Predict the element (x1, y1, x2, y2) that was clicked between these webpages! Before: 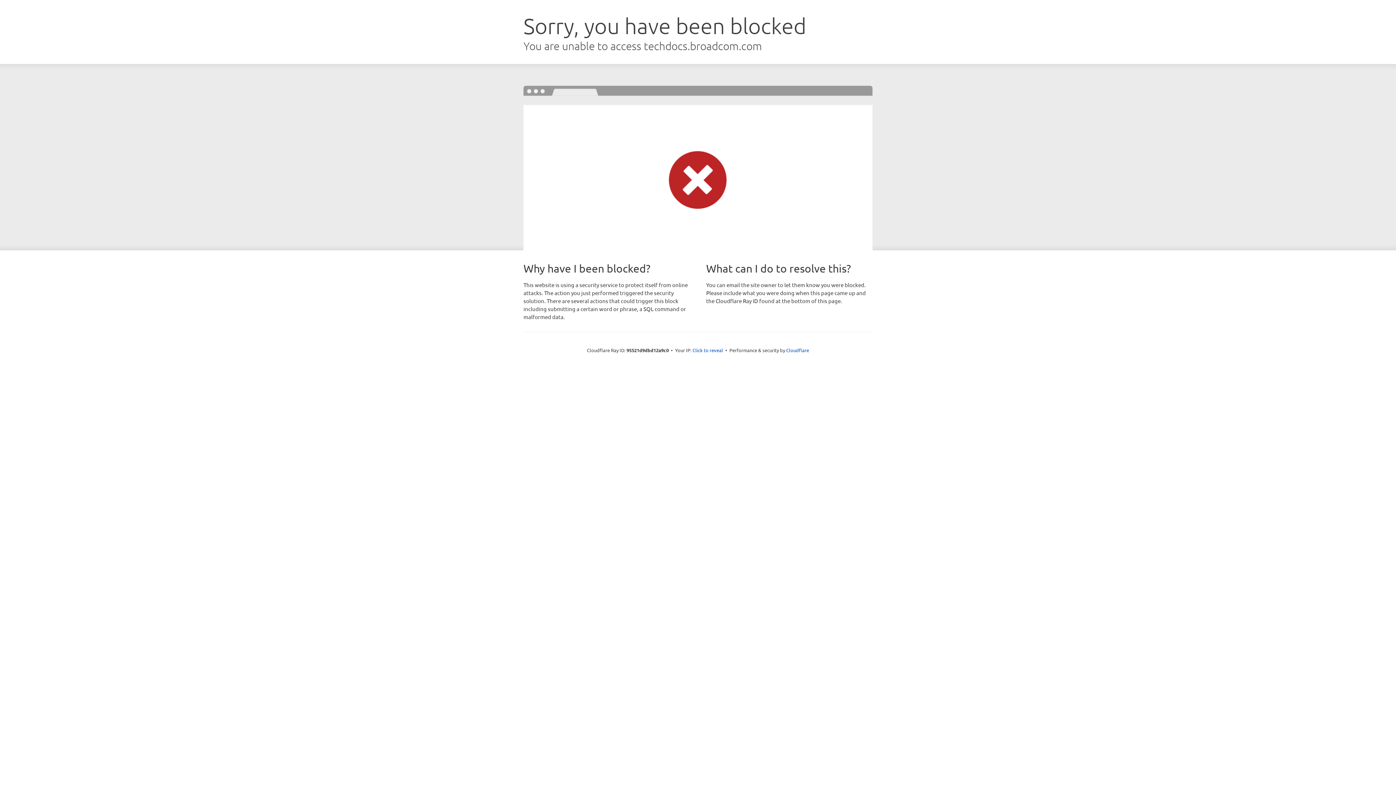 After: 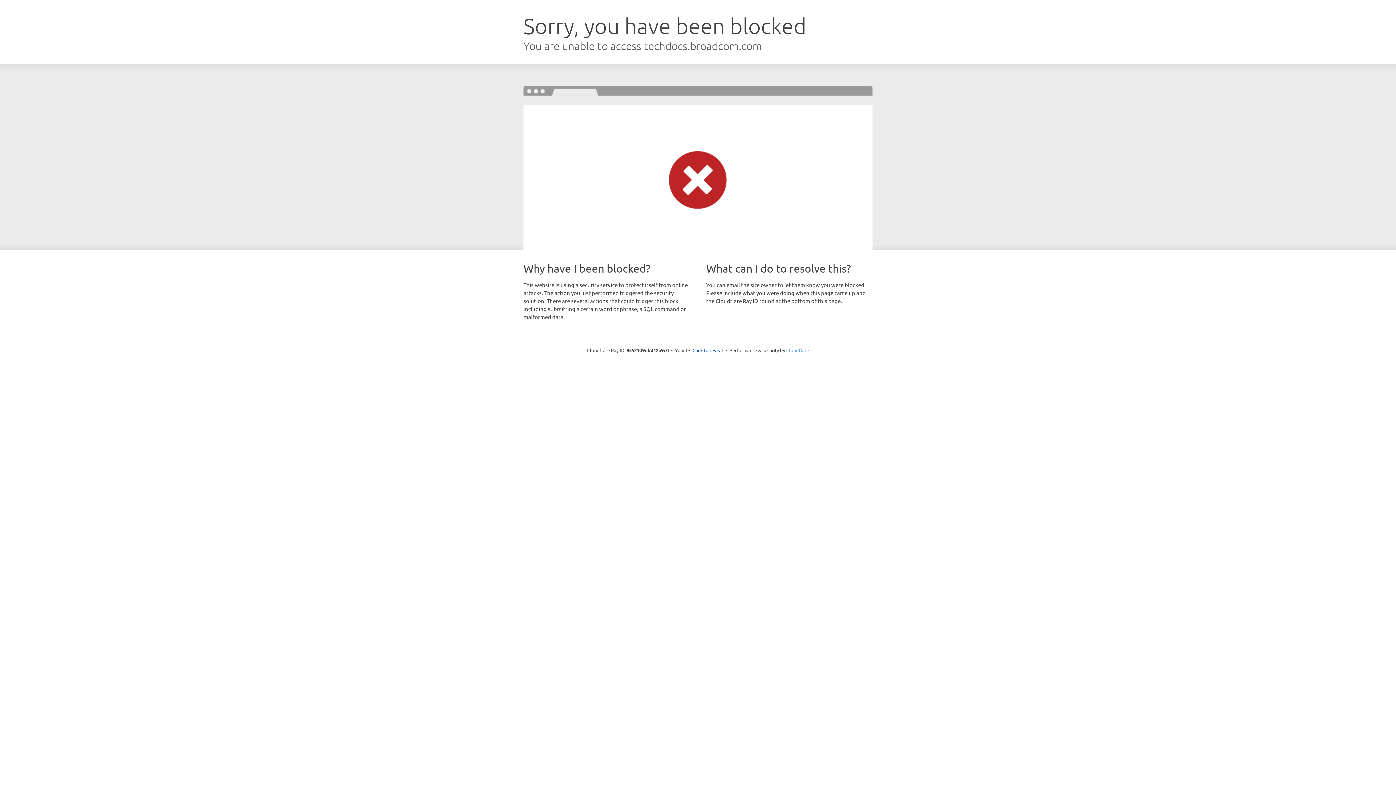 Action: bbox: (786, 347, 809, 353) label: Cloudflare